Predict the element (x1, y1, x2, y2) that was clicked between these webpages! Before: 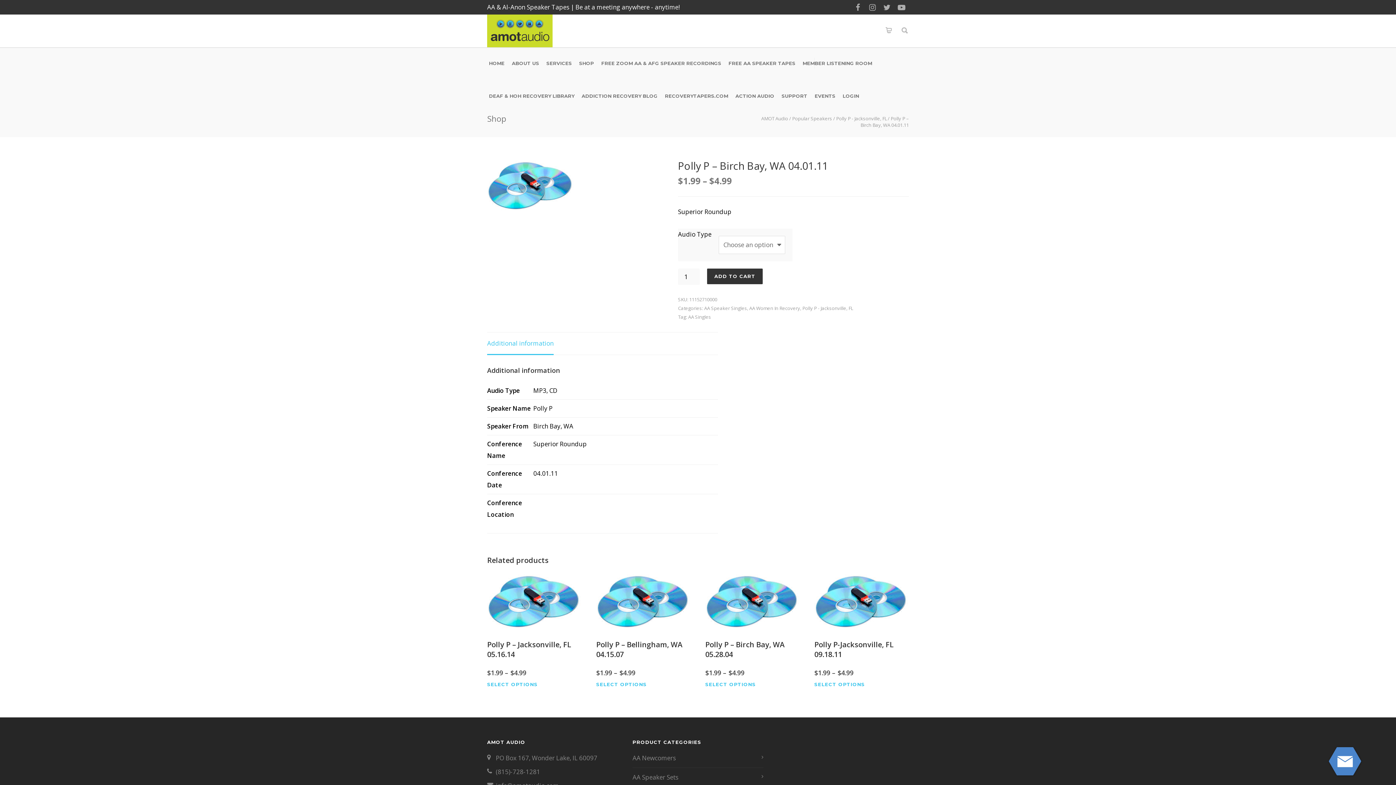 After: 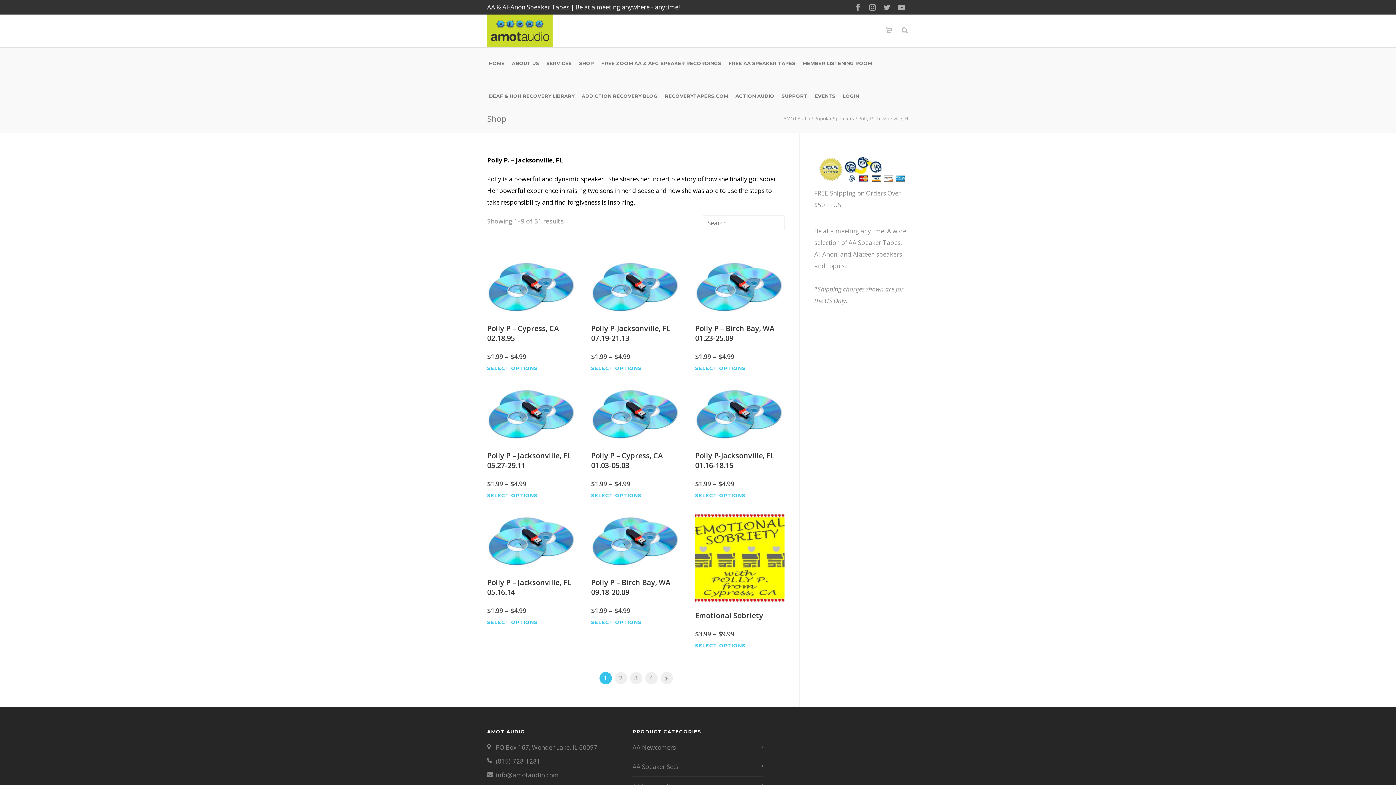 Action: label: Polly P - Jacksonville, FL bbox: (836, 115, 886, 121)